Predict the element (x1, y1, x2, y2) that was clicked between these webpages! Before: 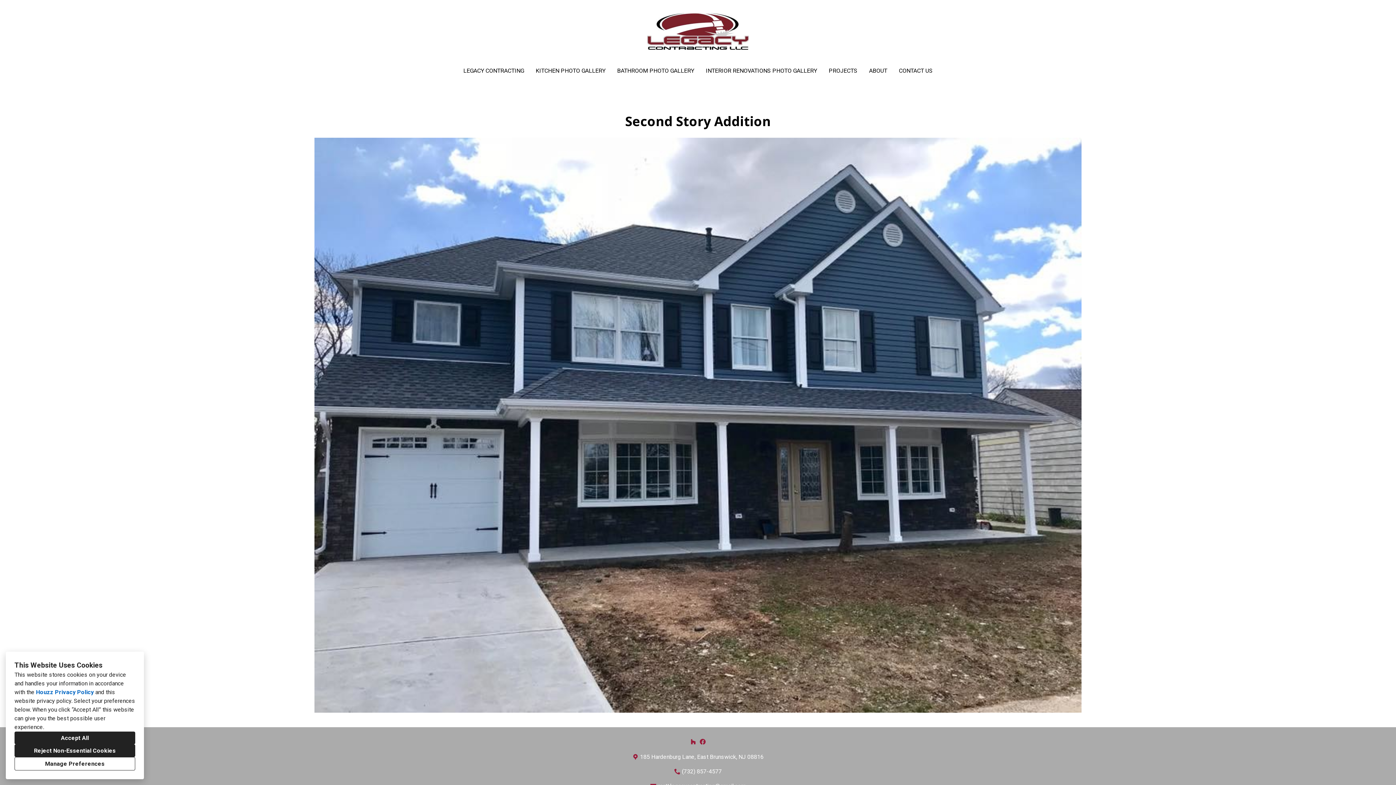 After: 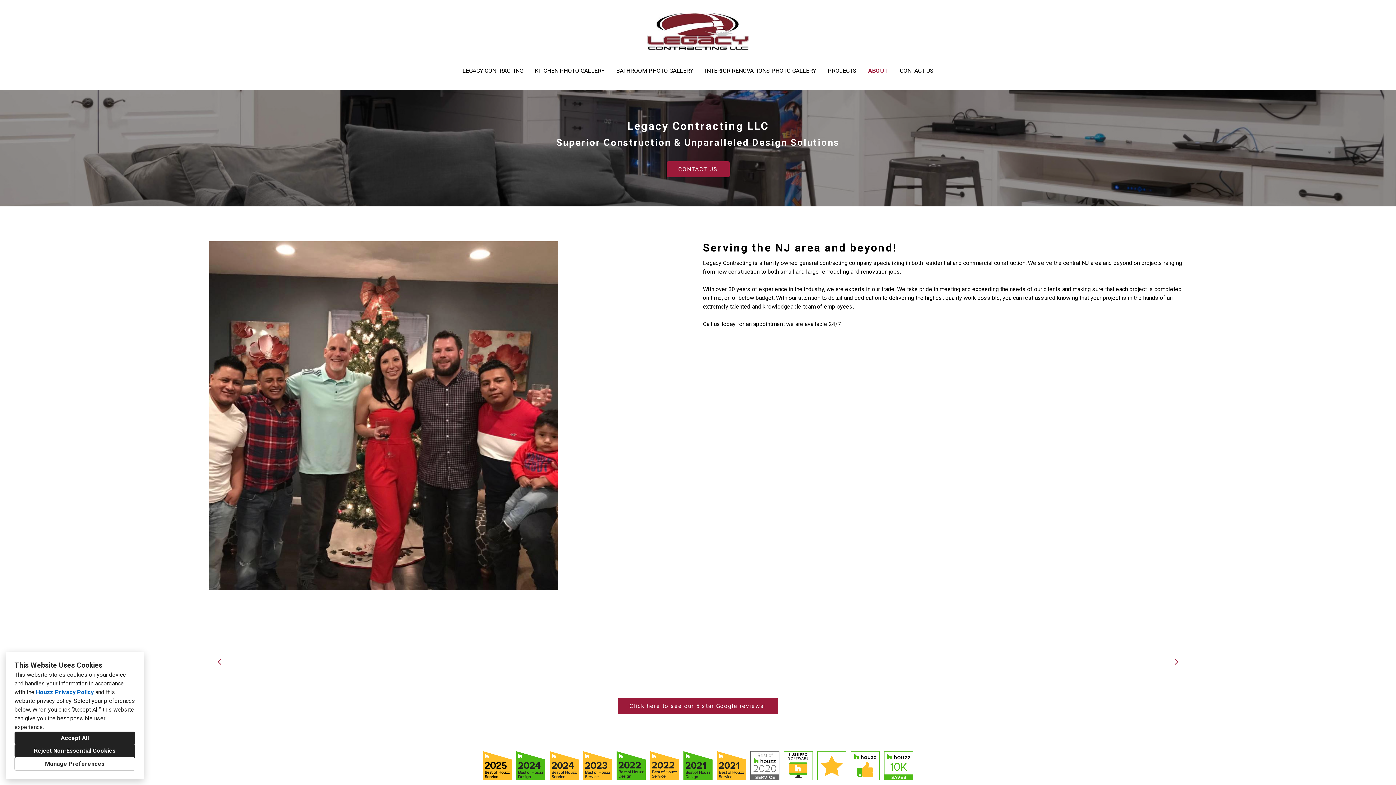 Action: bbox: (863, 64, 893, 77) label: ABOUT